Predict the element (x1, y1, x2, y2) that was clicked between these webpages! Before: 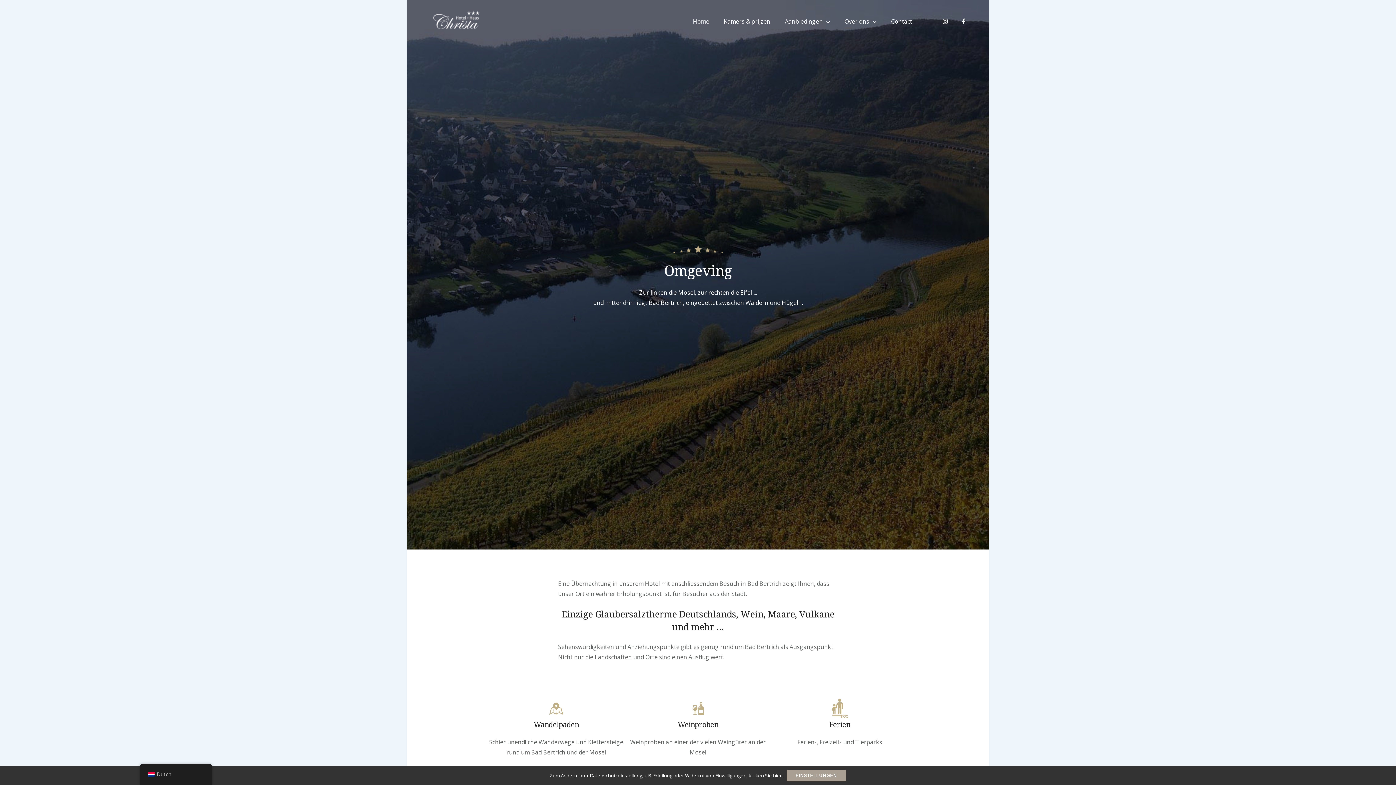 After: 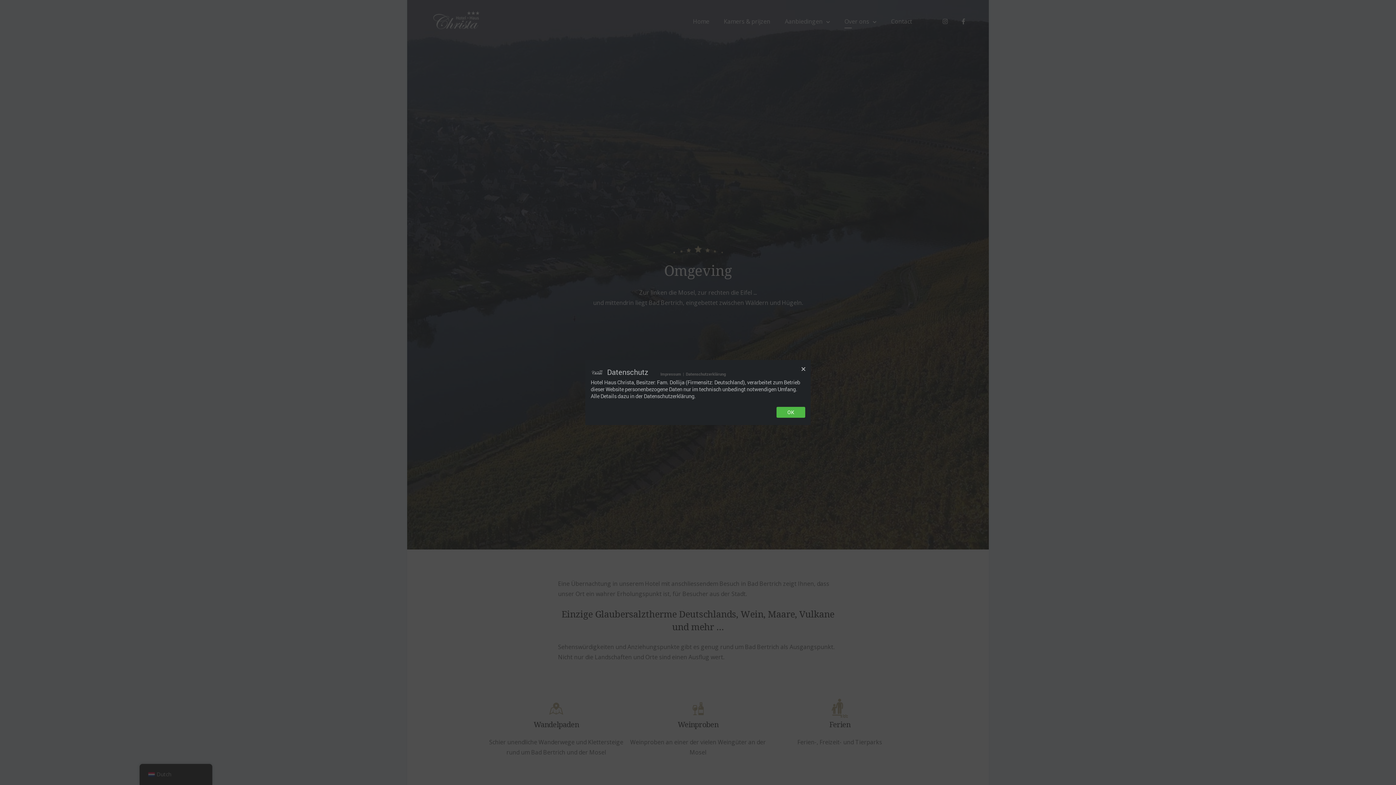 Action: bbox: (786, 770, 846, 781) label: EINSTELLUNGEN